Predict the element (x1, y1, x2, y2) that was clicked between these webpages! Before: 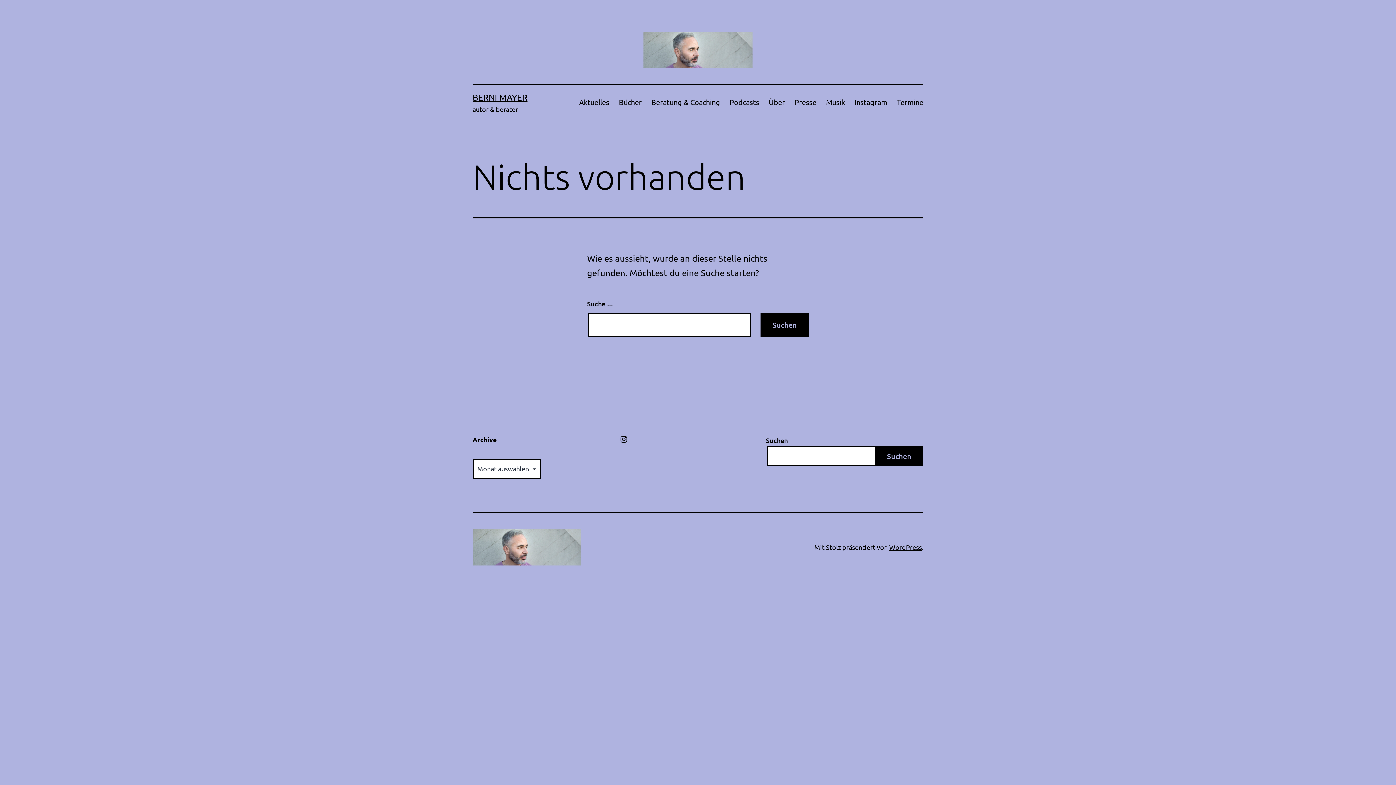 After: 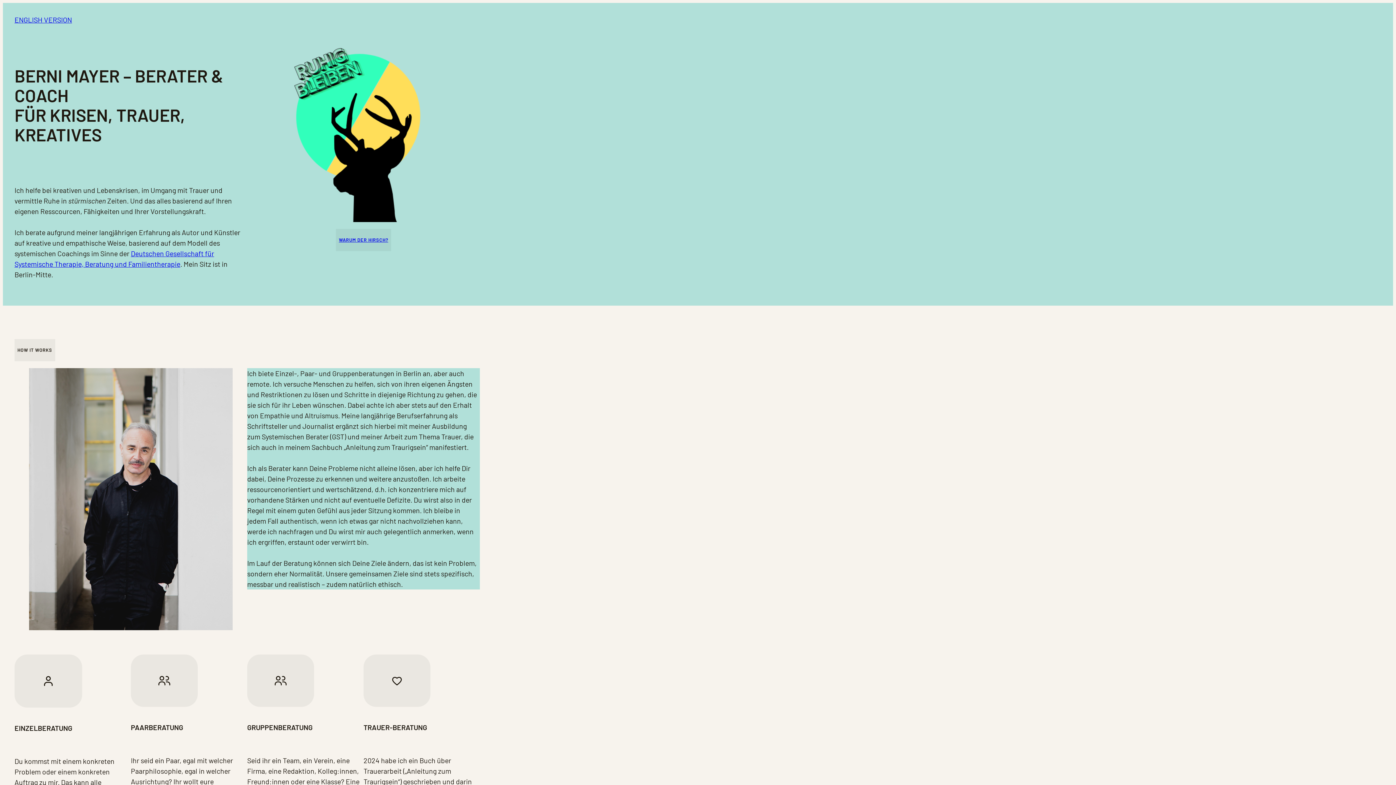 Action: label: Beratung & Coaching bbox: (646, 93, 725, 110)